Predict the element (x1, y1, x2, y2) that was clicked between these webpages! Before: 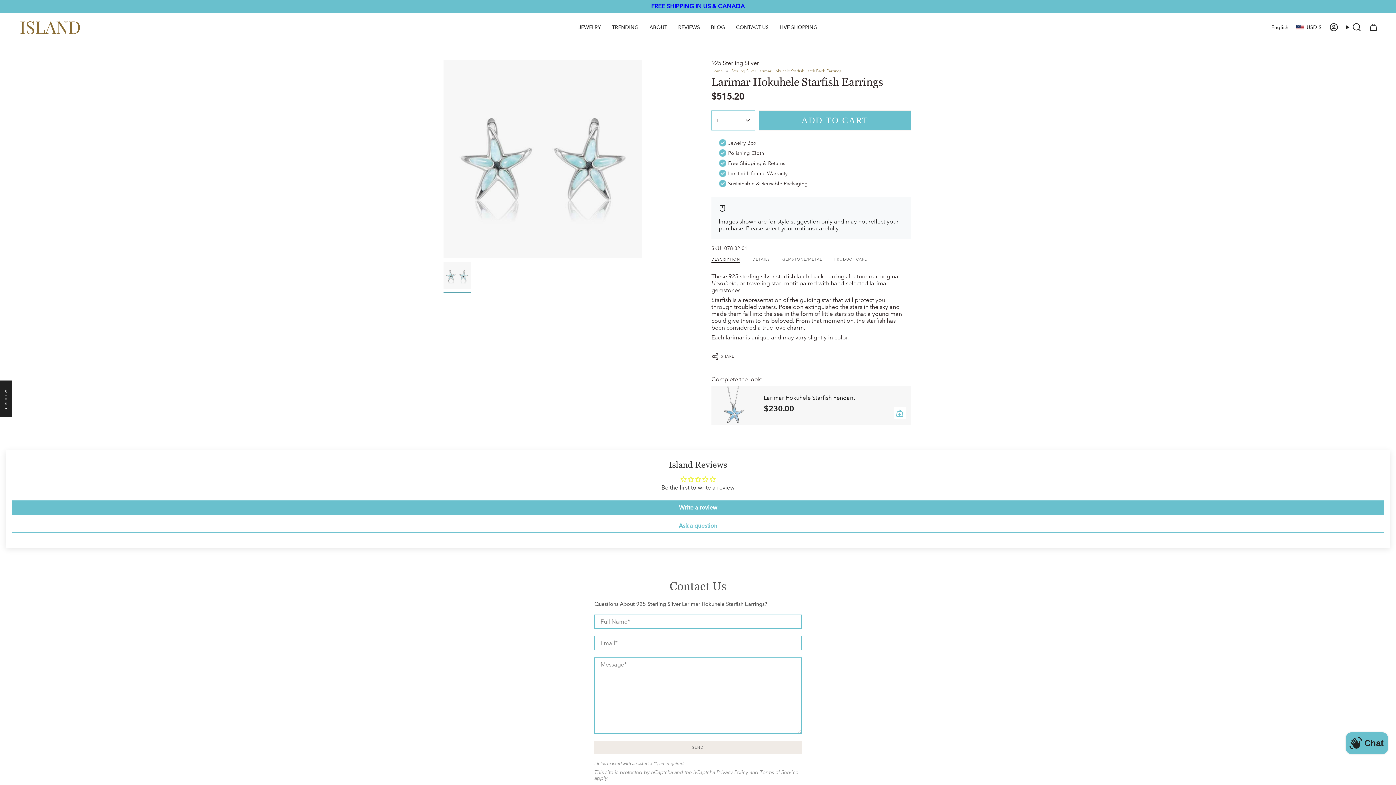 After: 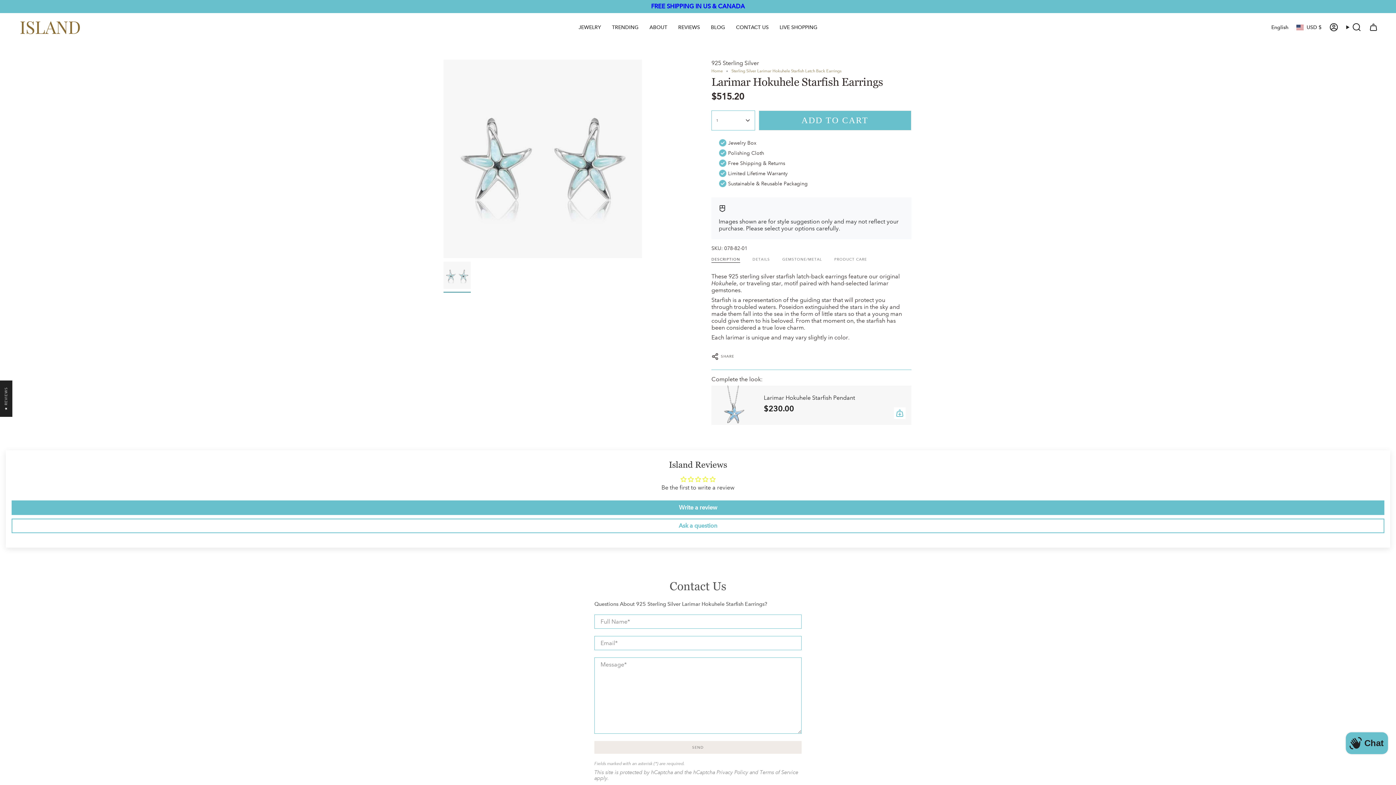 Action: bbox: (443, 261, 470, 289)